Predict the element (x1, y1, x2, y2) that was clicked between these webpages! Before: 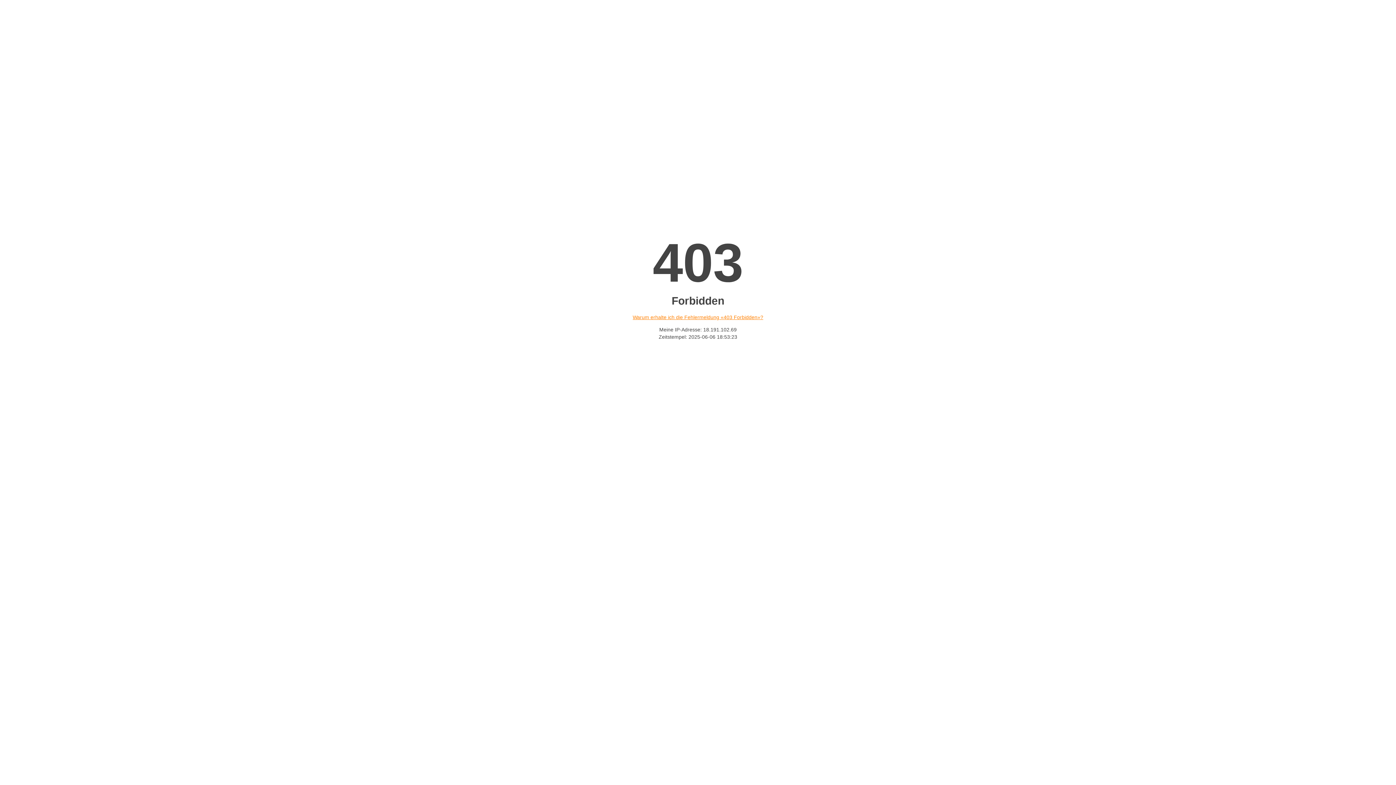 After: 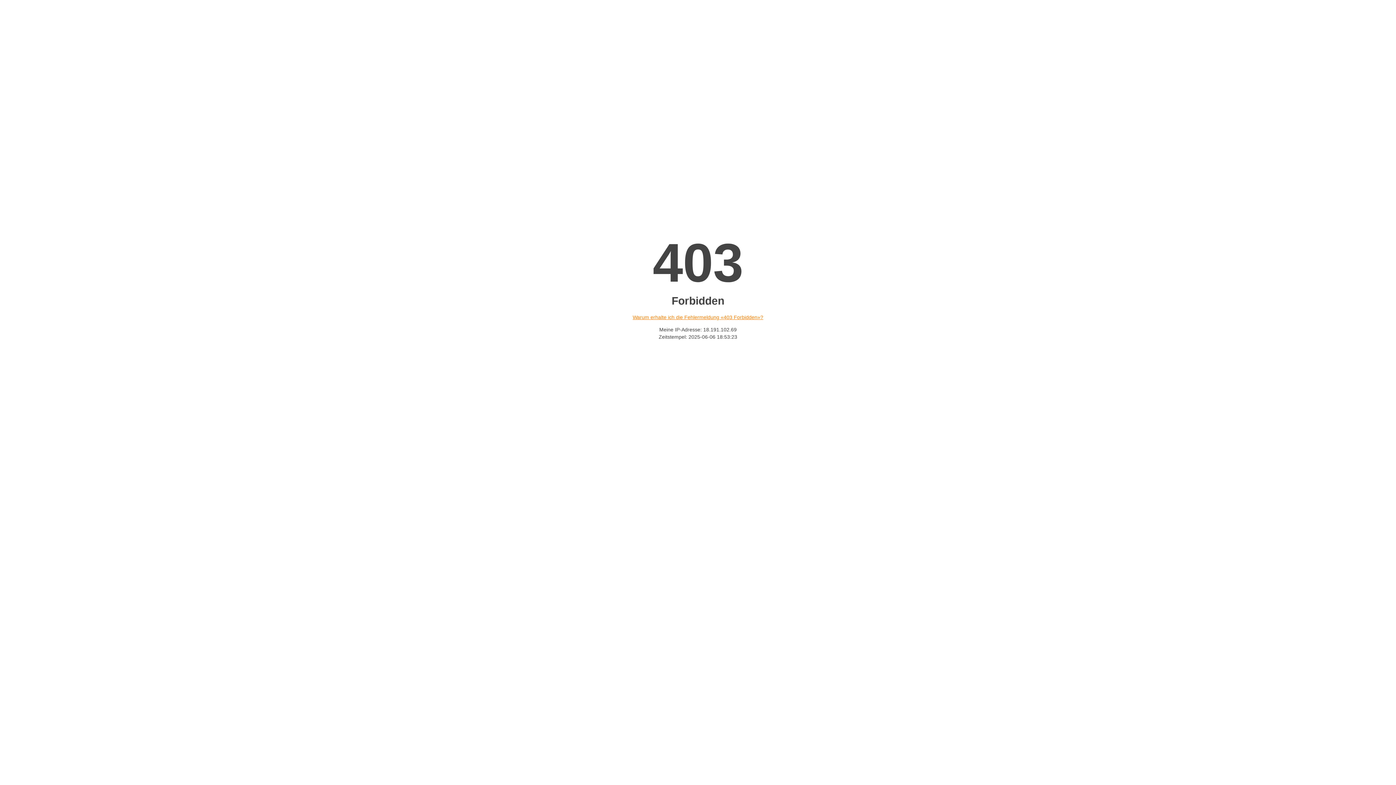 Action: bbox: (632, 314, 763, 320) label: Warum erhalte ich die Fehlermeldung «403 Forbidden»?